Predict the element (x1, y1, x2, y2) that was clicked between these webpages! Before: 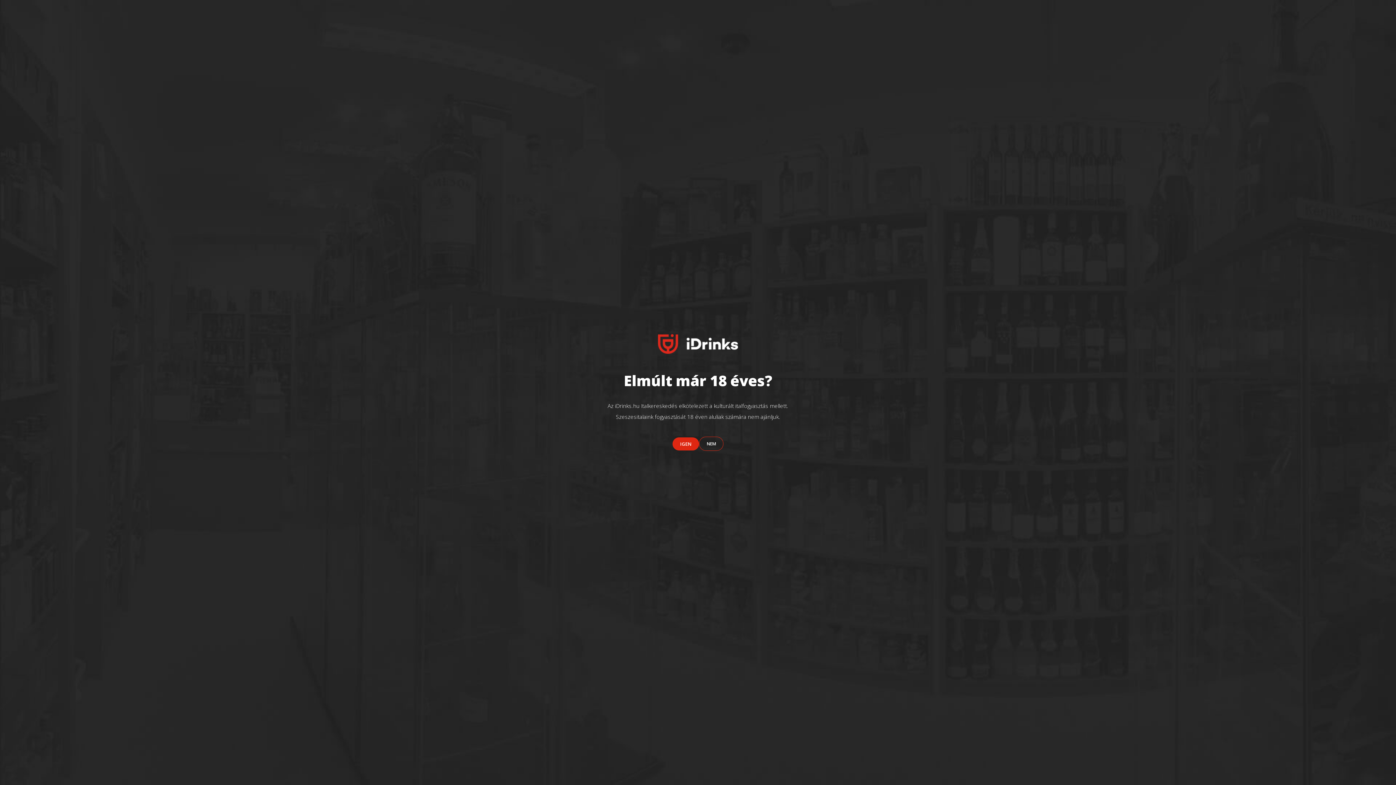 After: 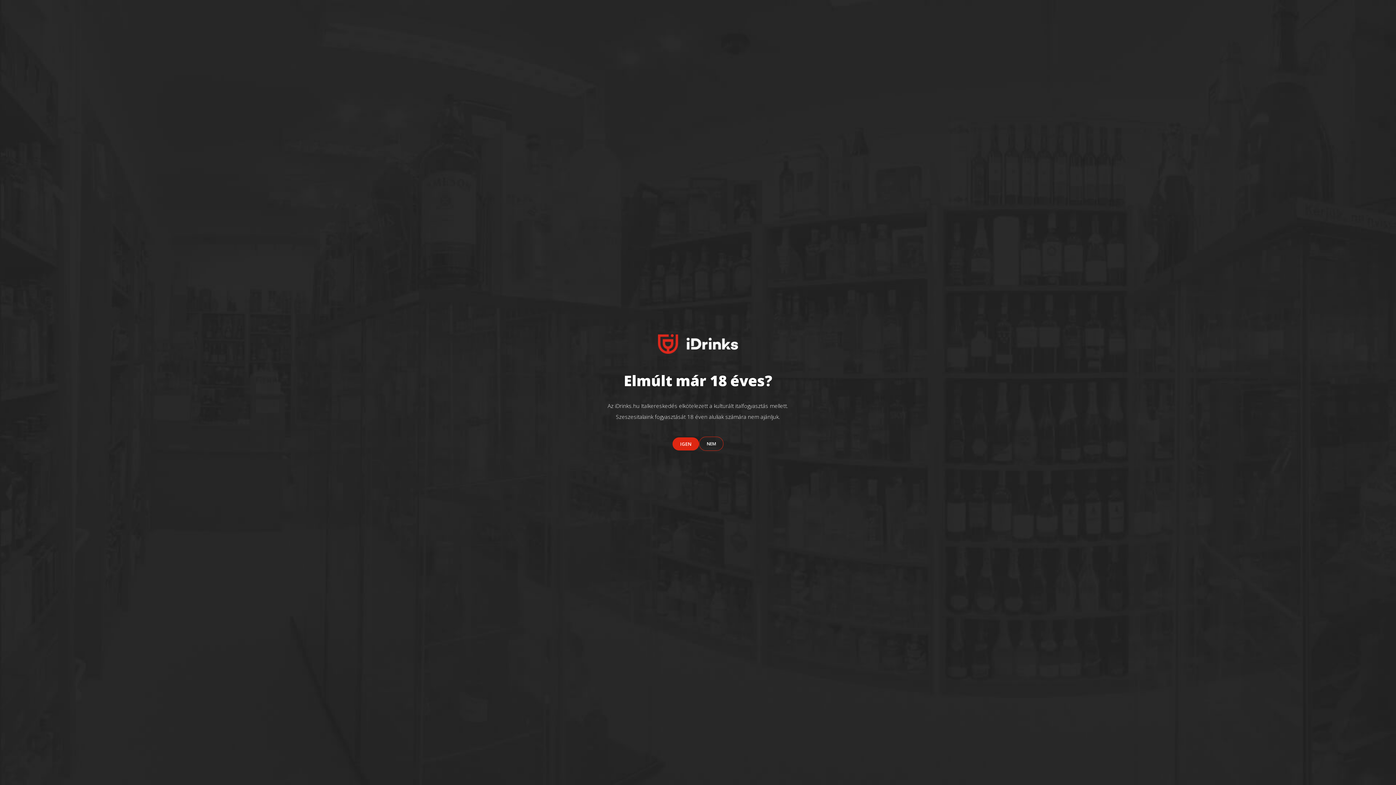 Action: label: NEM bbox: (699, 436, 723, 451)